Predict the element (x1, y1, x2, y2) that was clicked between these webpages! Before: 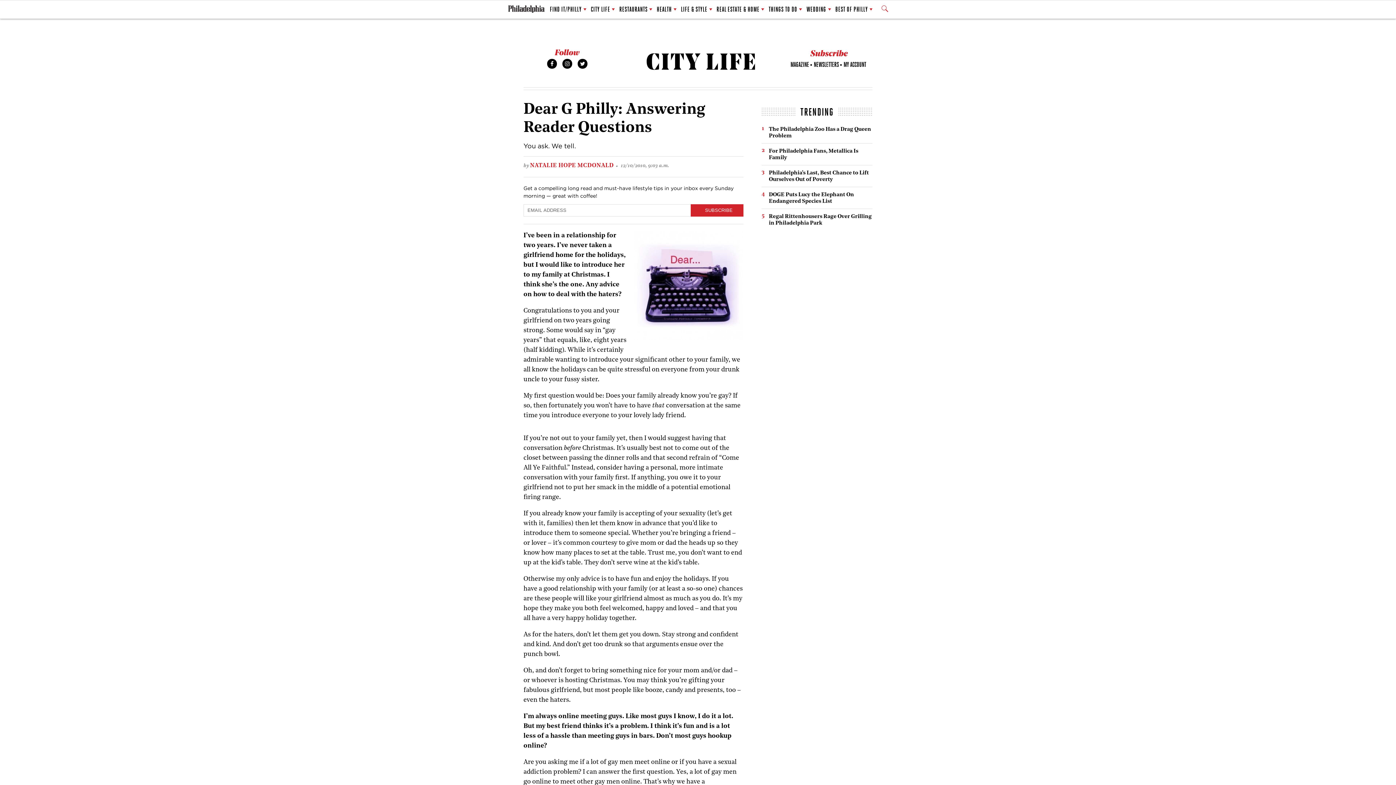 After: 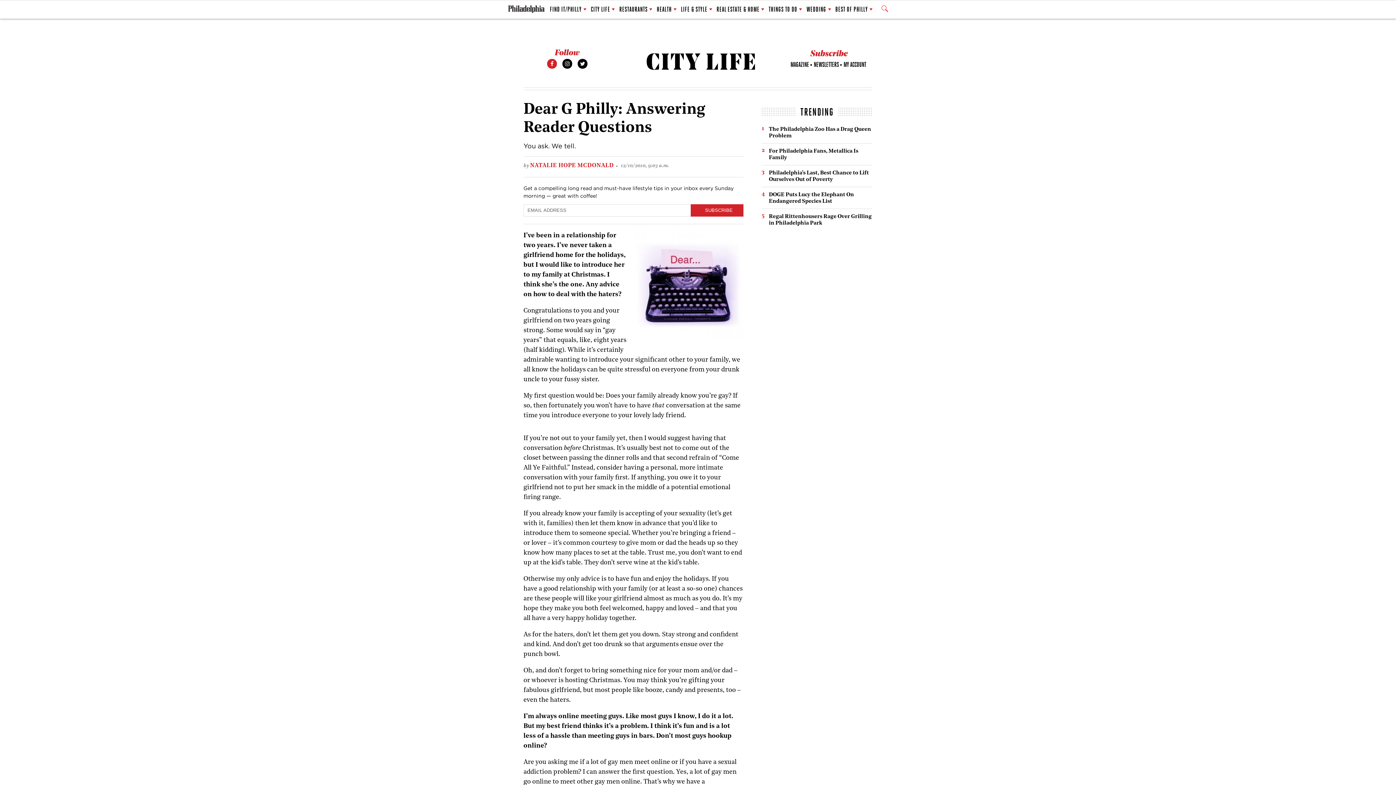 Action: bbox: (547, 58, 556, 68) label: Facebook